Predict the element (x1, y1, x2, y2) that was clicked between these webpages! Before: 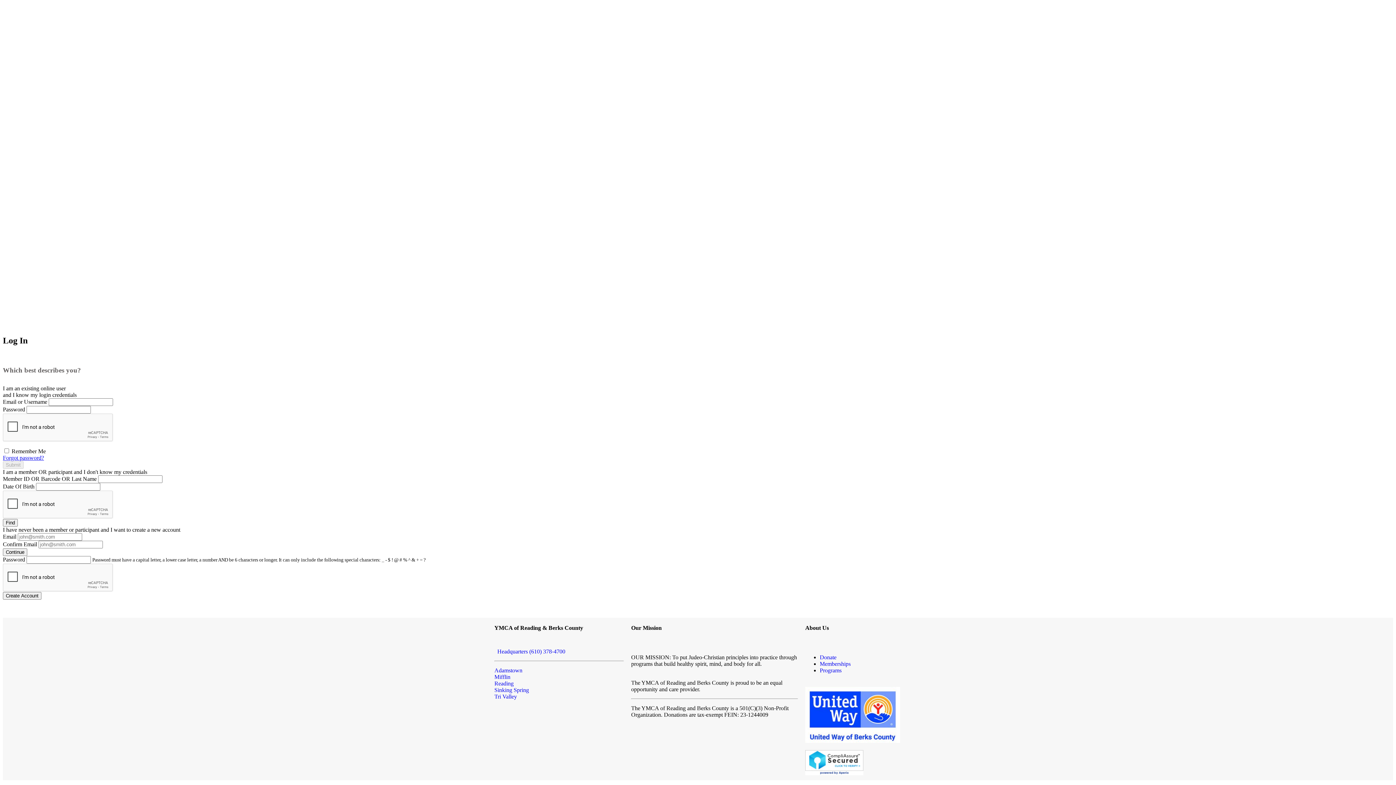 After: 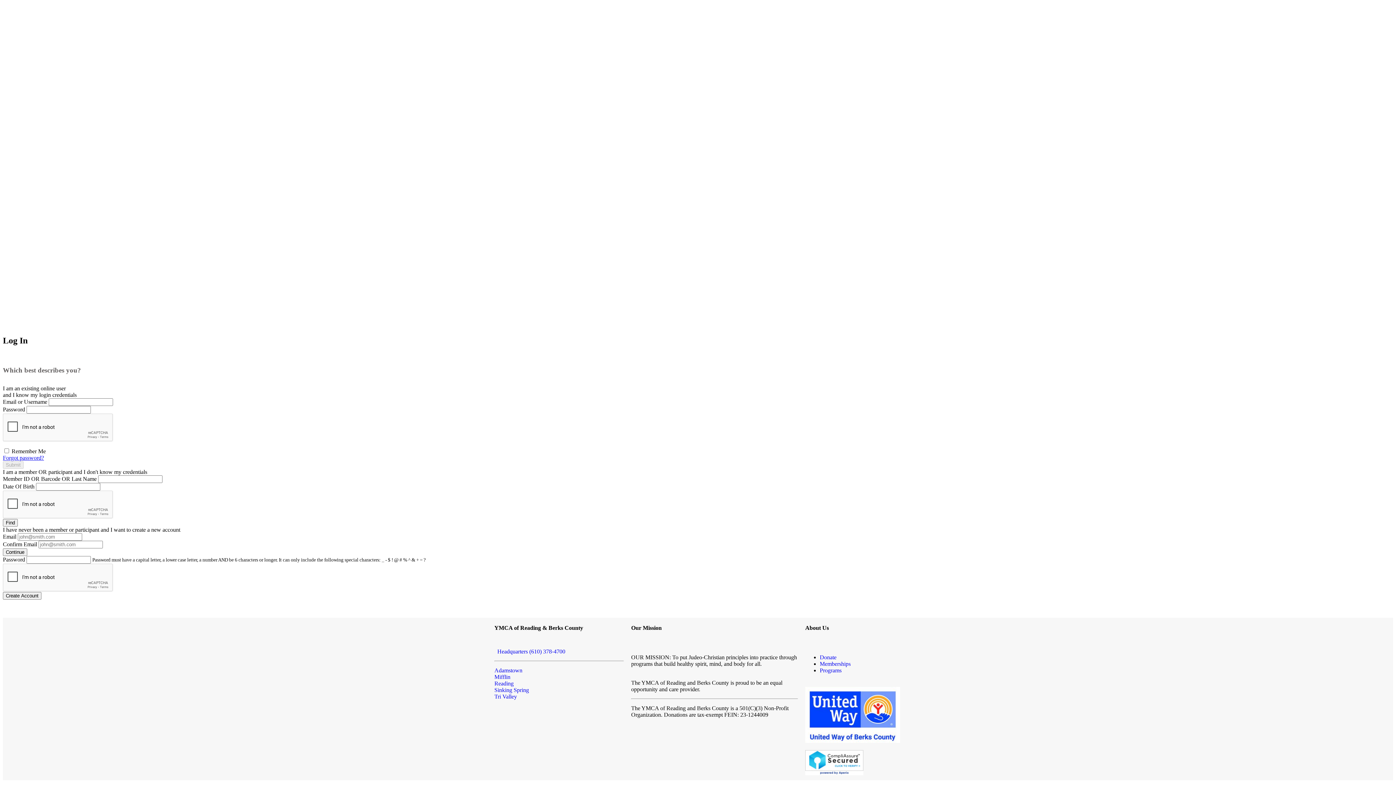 Action: label: Forgot password? bbox: (2, 454, 44, 460)